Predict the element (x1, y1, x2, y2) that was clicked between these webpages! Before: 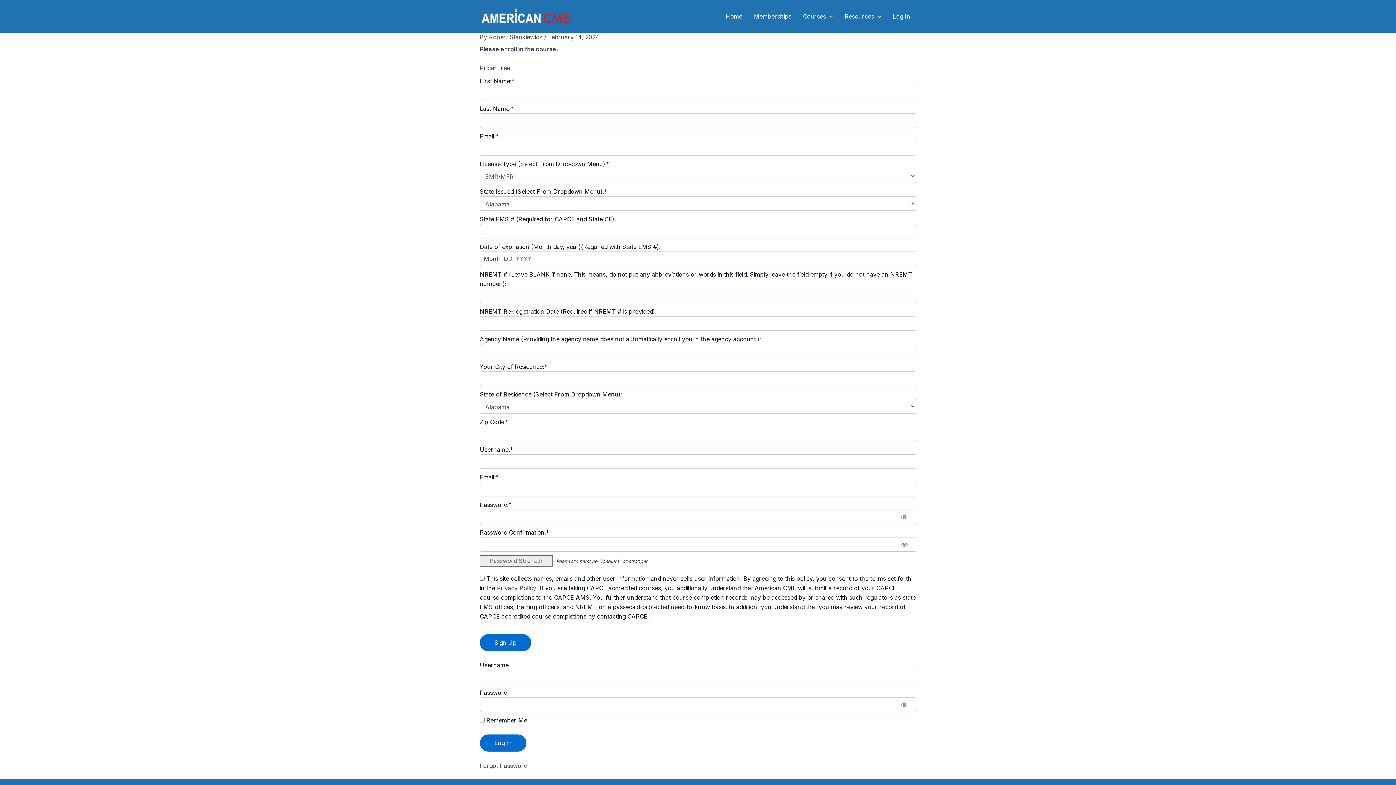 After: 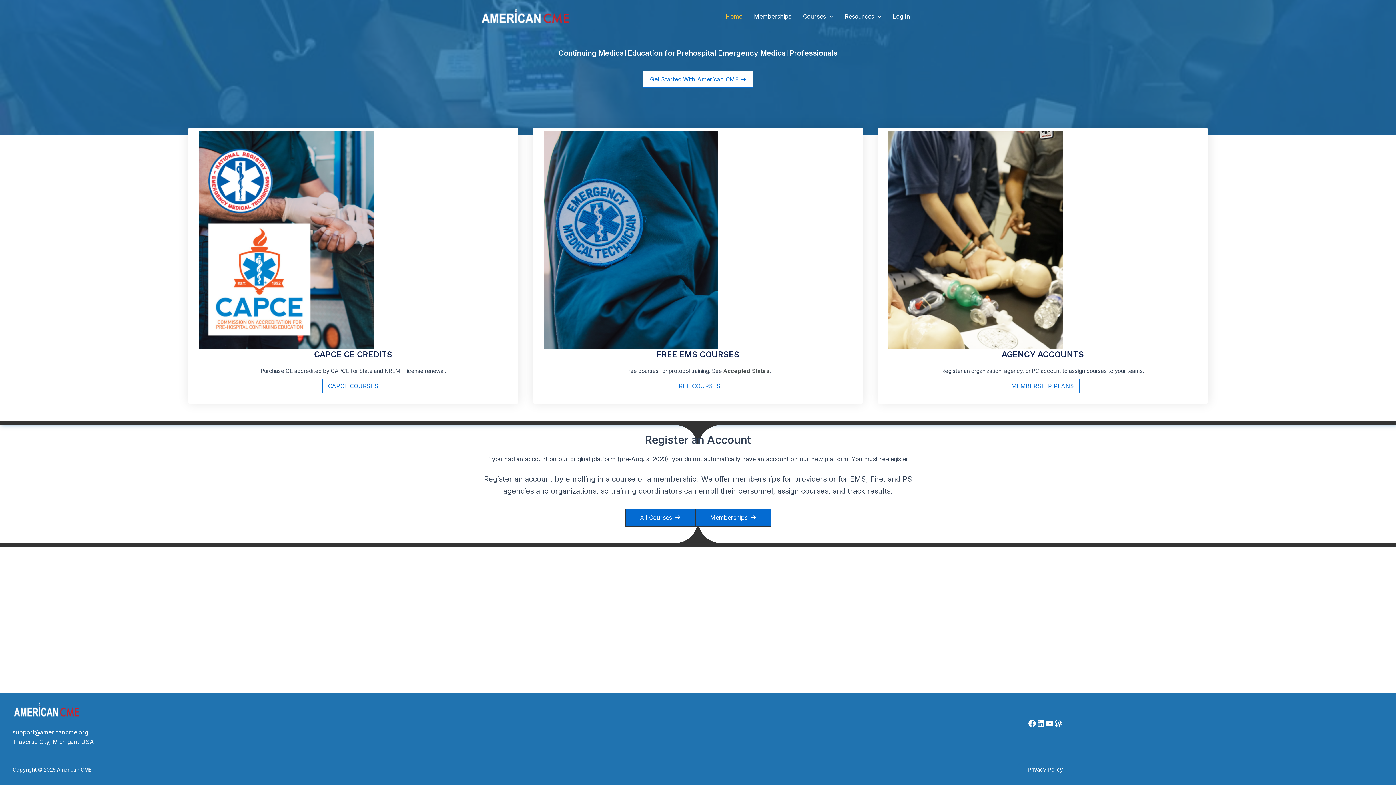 Action: label: American CME bbox: (576, 10, 644, 22)